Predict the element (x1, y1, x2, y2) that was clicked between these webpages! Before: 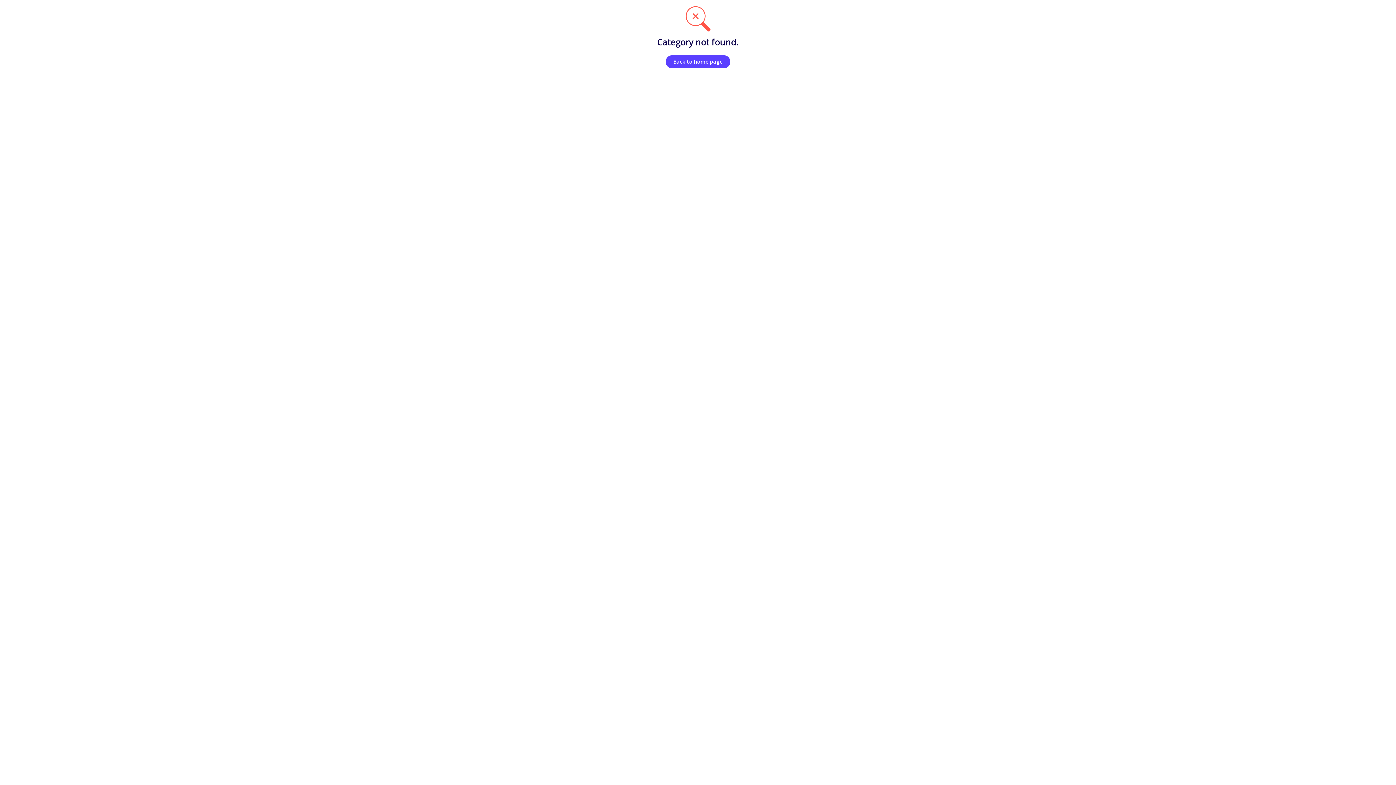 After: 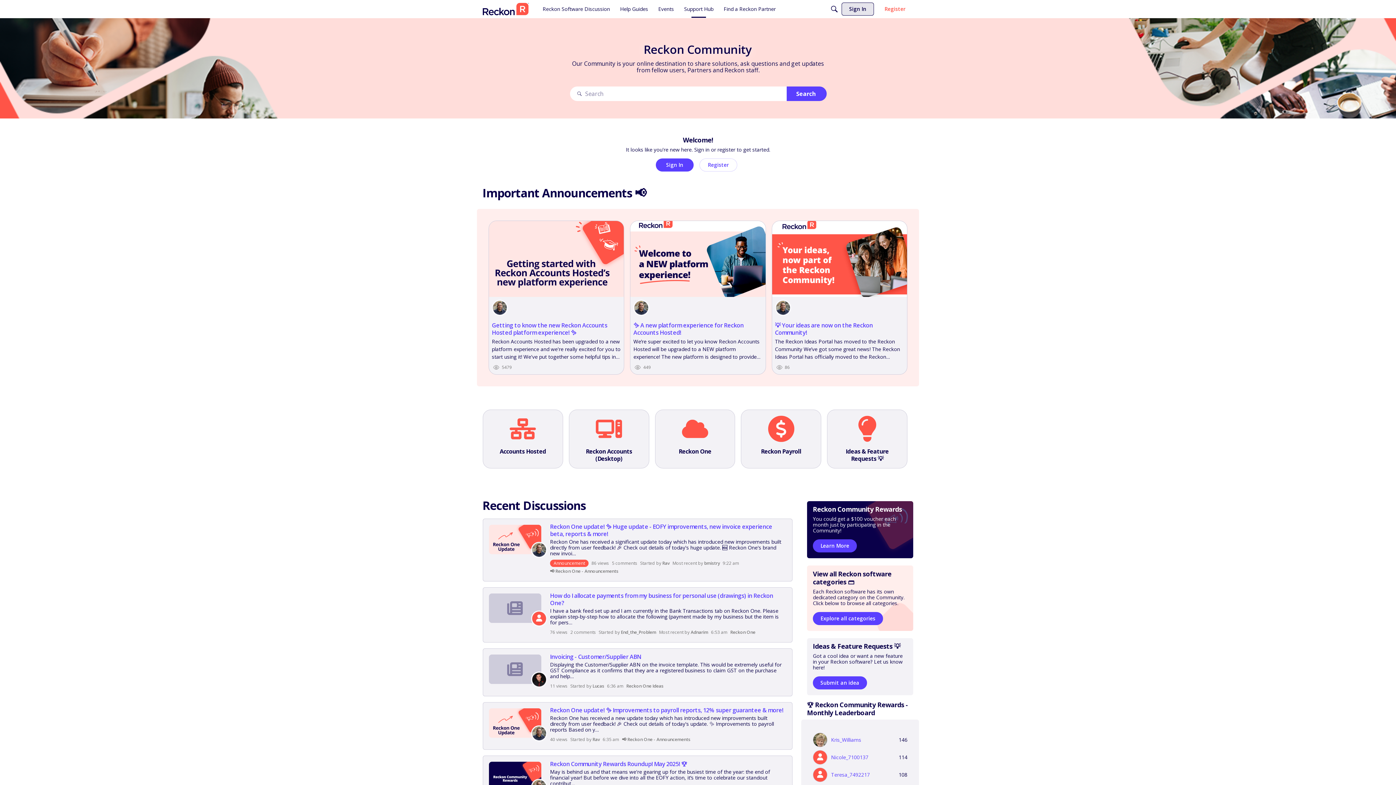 Action: bbox: (665, 55, 730, 68) label: Back to home page